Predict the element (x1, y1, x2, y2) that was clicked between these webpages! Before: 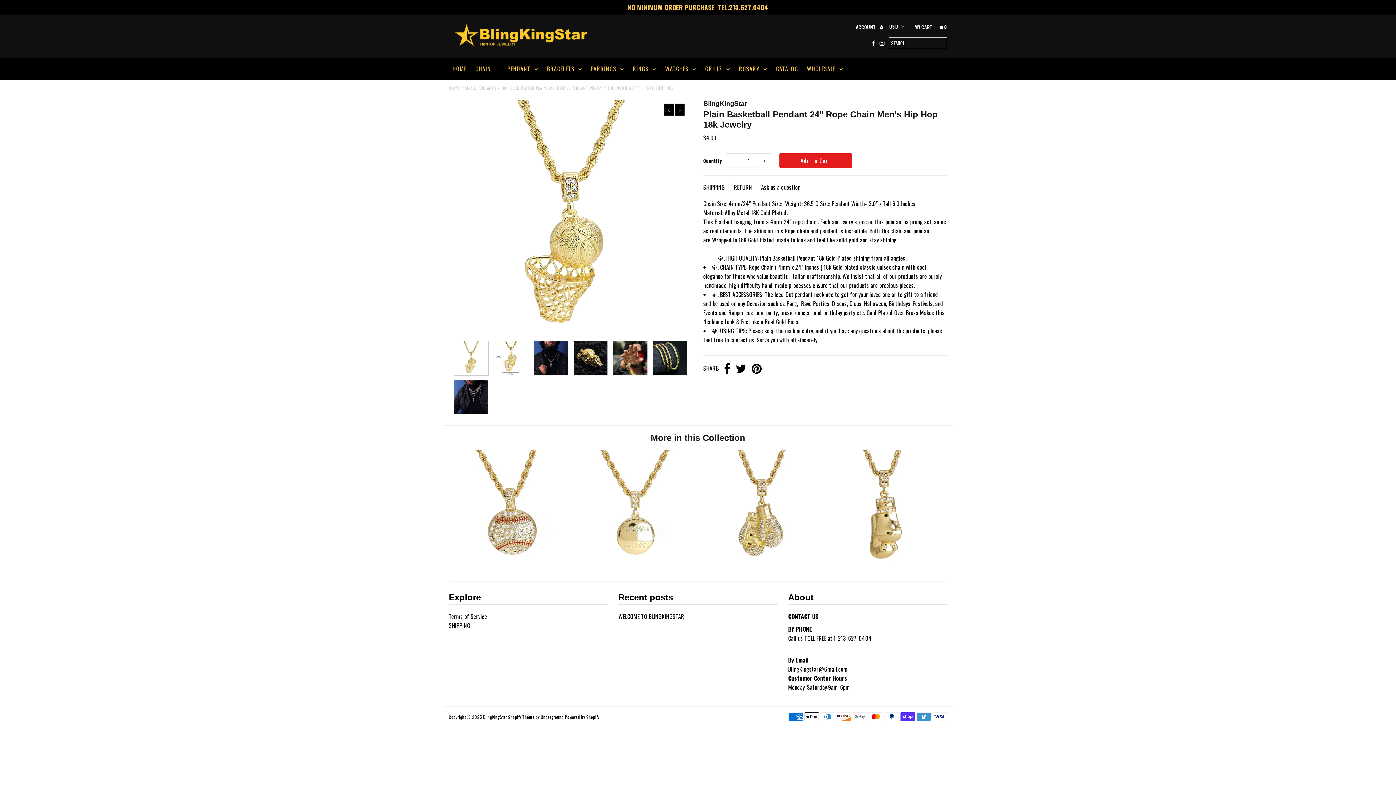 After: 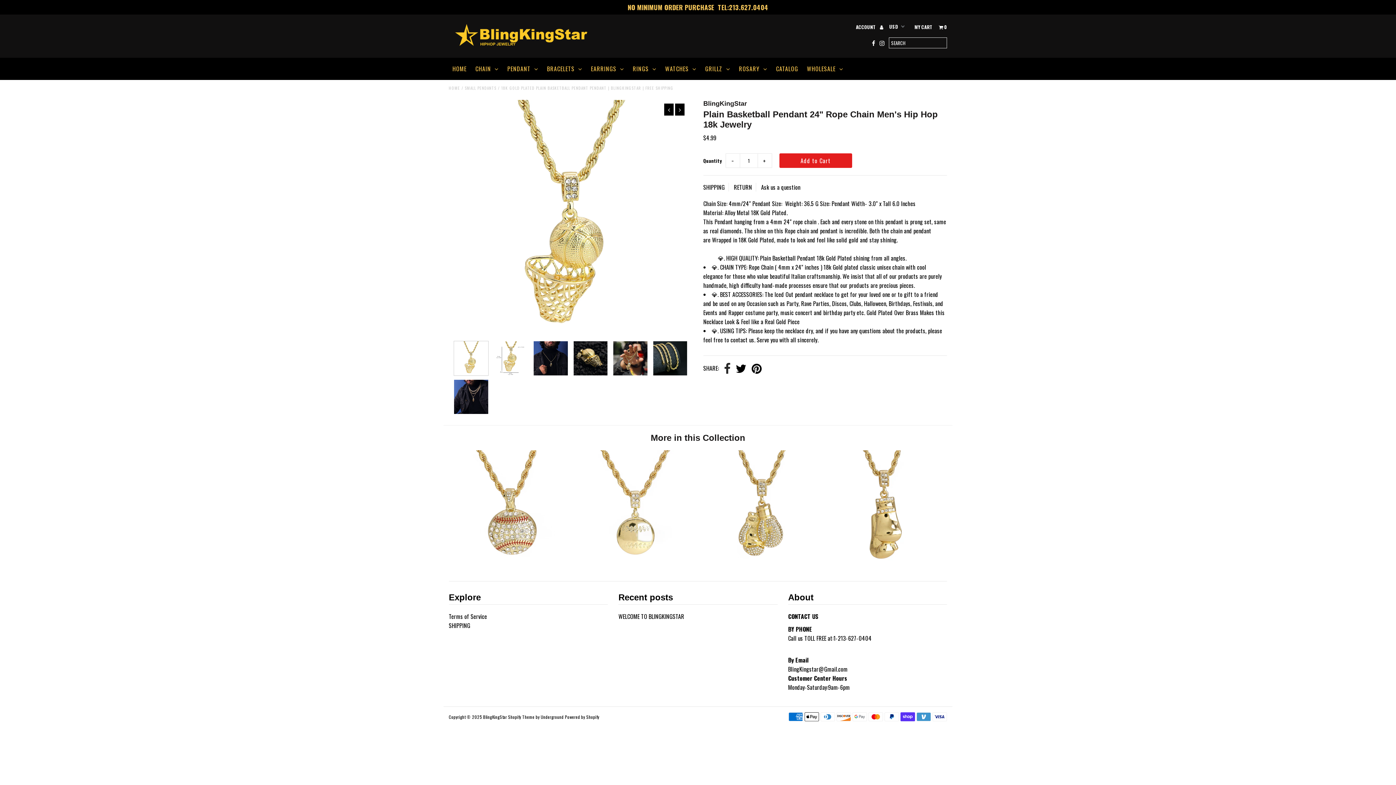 Action: bbox: (724, 363, 730, 375)